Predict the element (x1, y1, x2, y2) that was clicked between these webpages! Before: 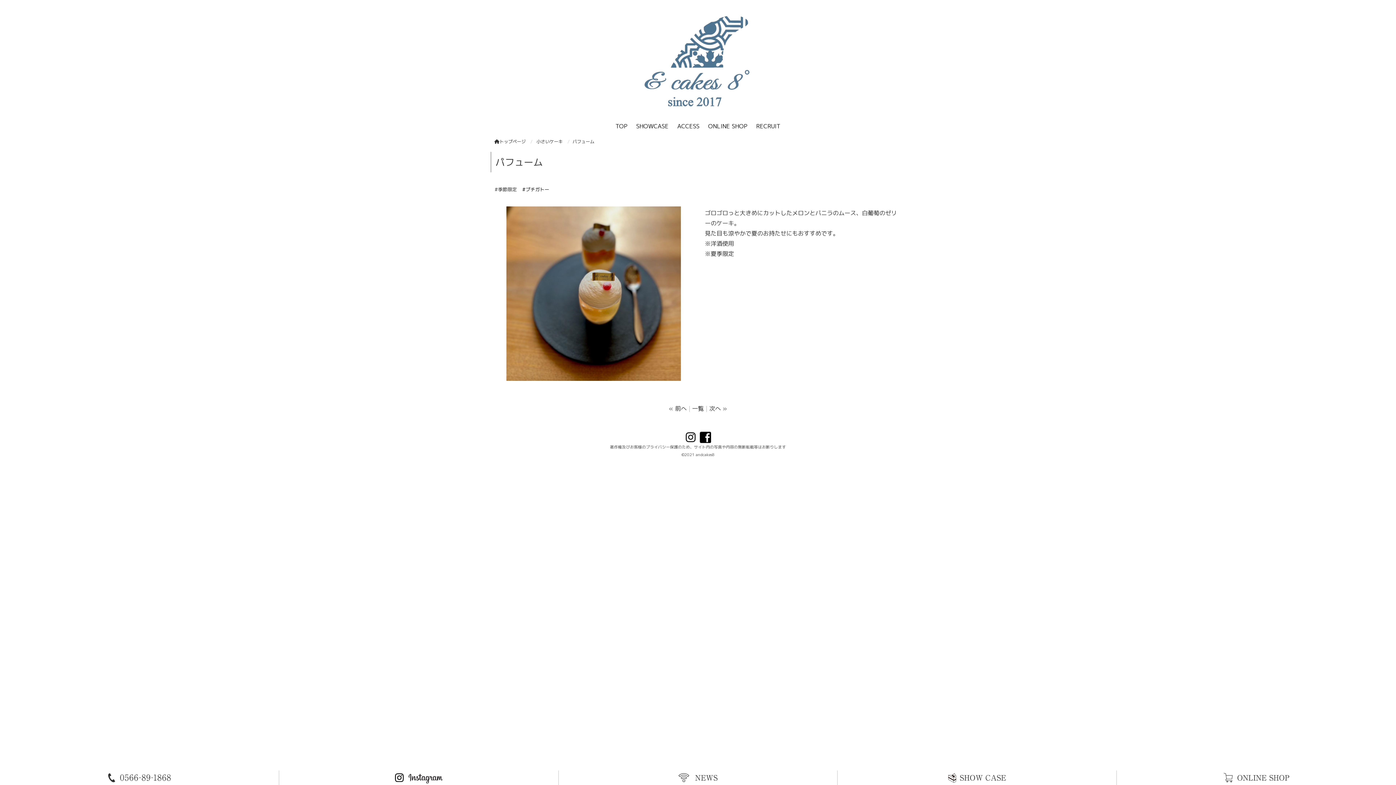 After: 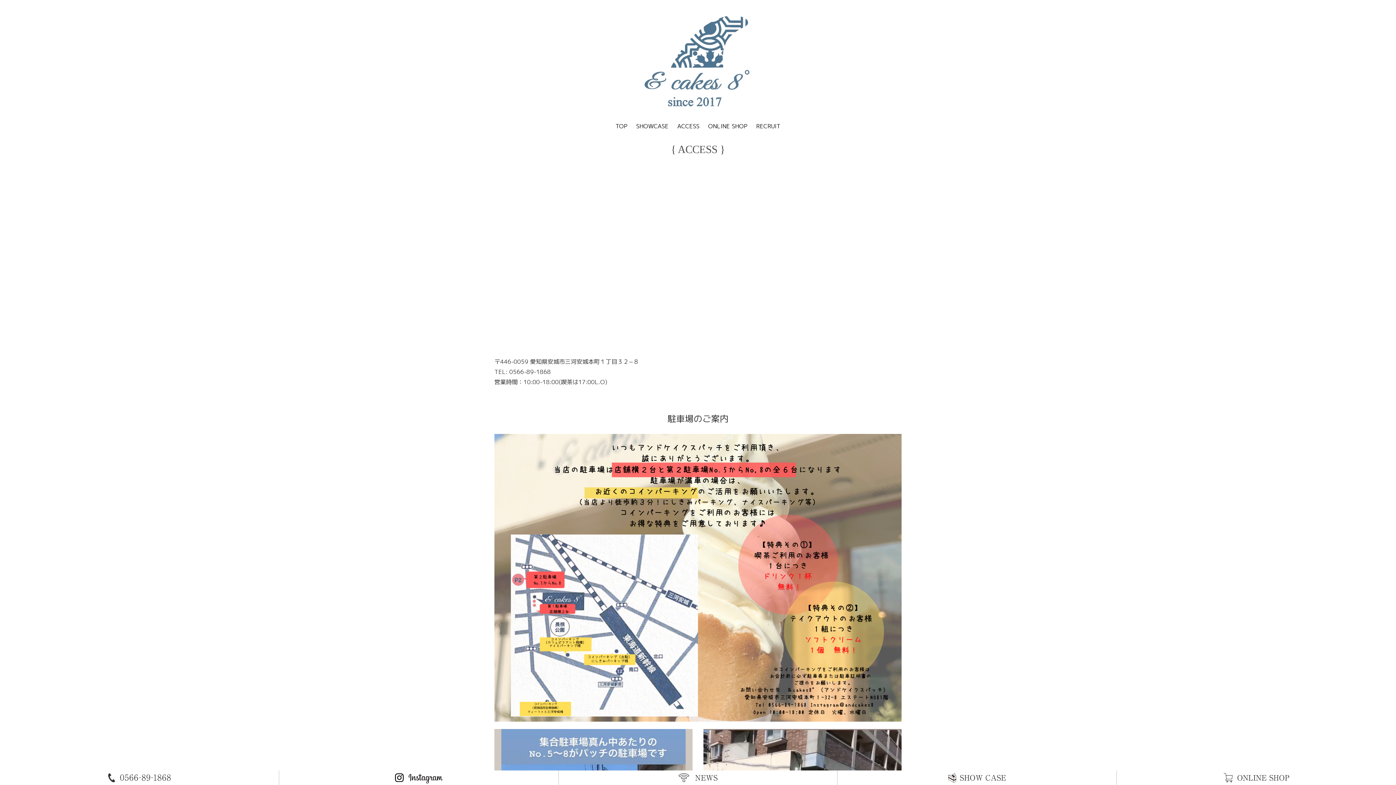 Action: bbox: (677, 116, 699, 135) label: ACCESS